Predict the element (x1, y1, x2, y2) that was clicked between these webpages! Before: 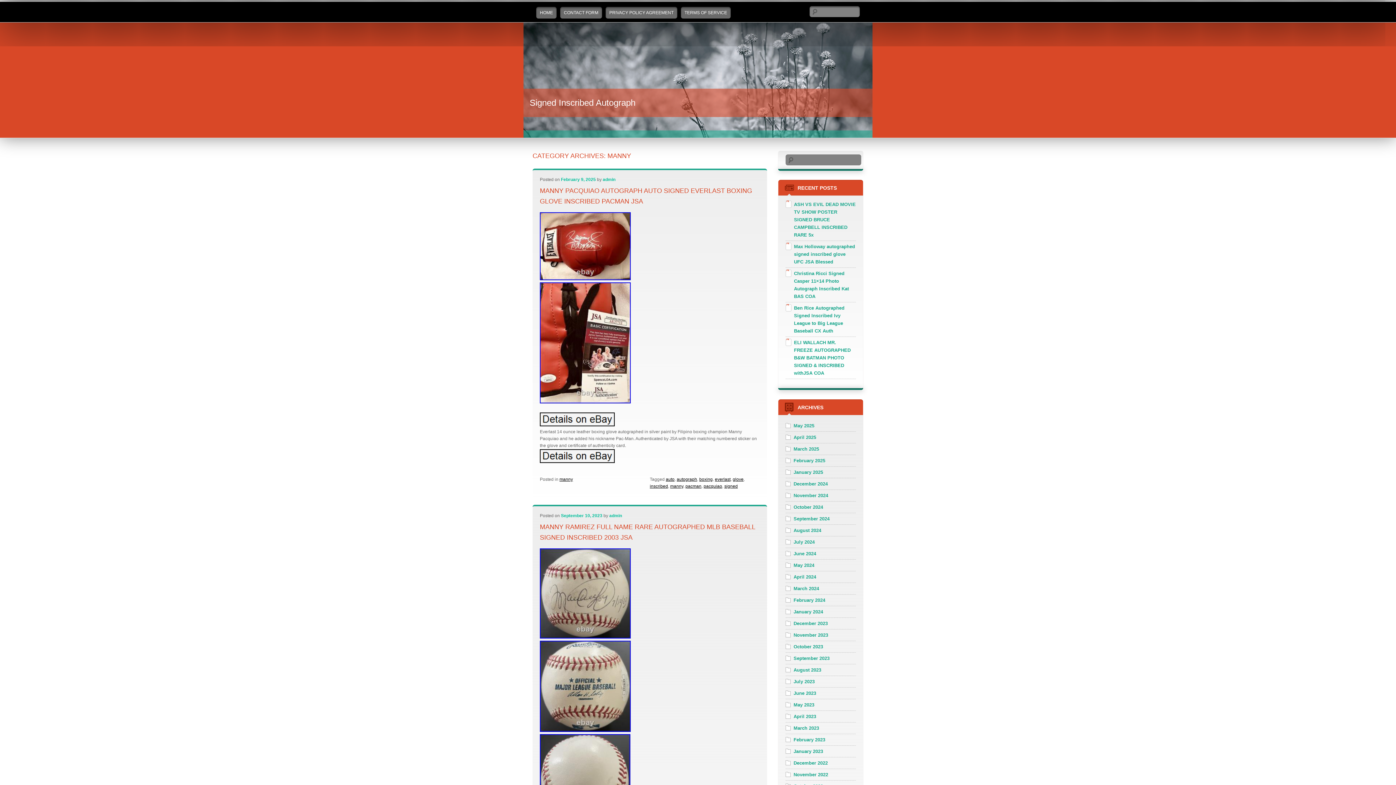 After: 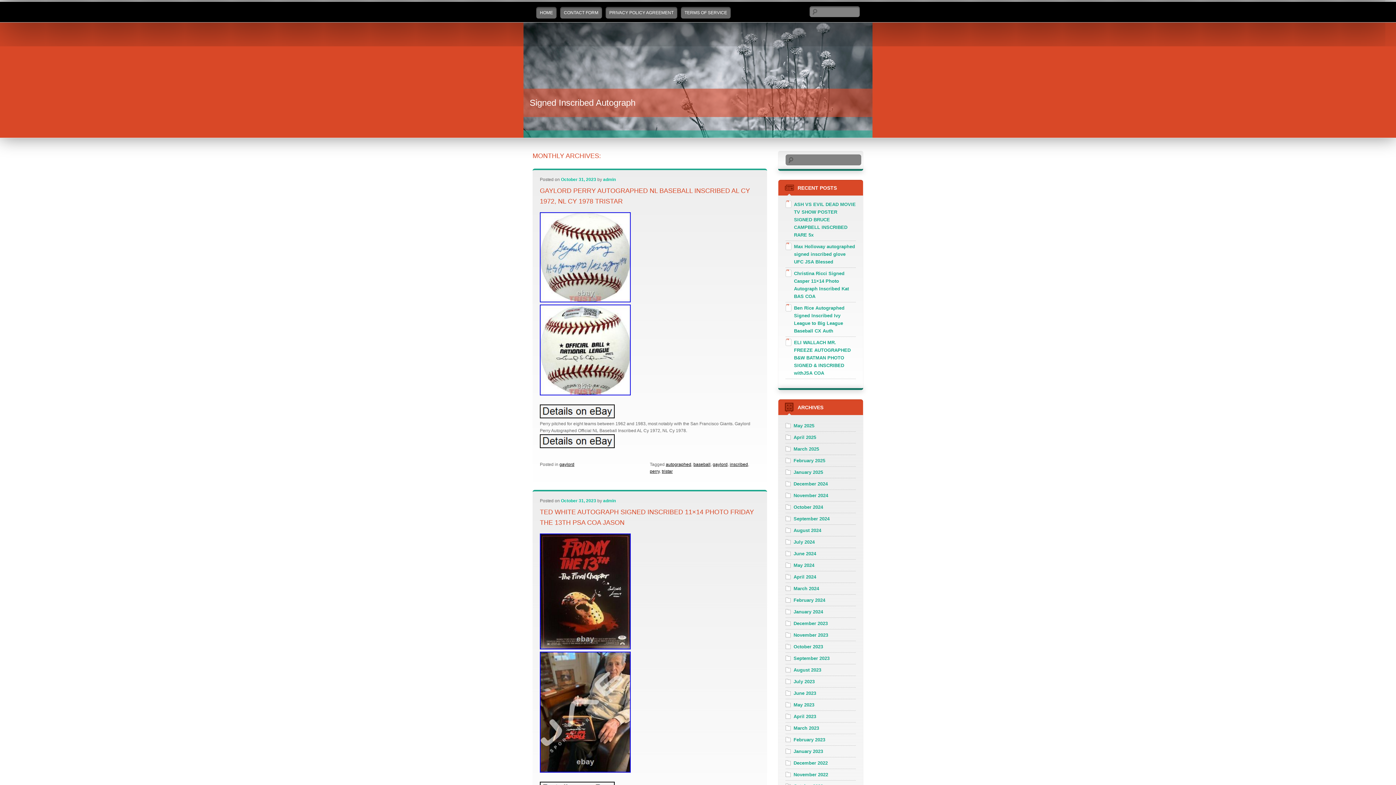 Action: label: October 2023 bbox: (785, 644, 823, 649)